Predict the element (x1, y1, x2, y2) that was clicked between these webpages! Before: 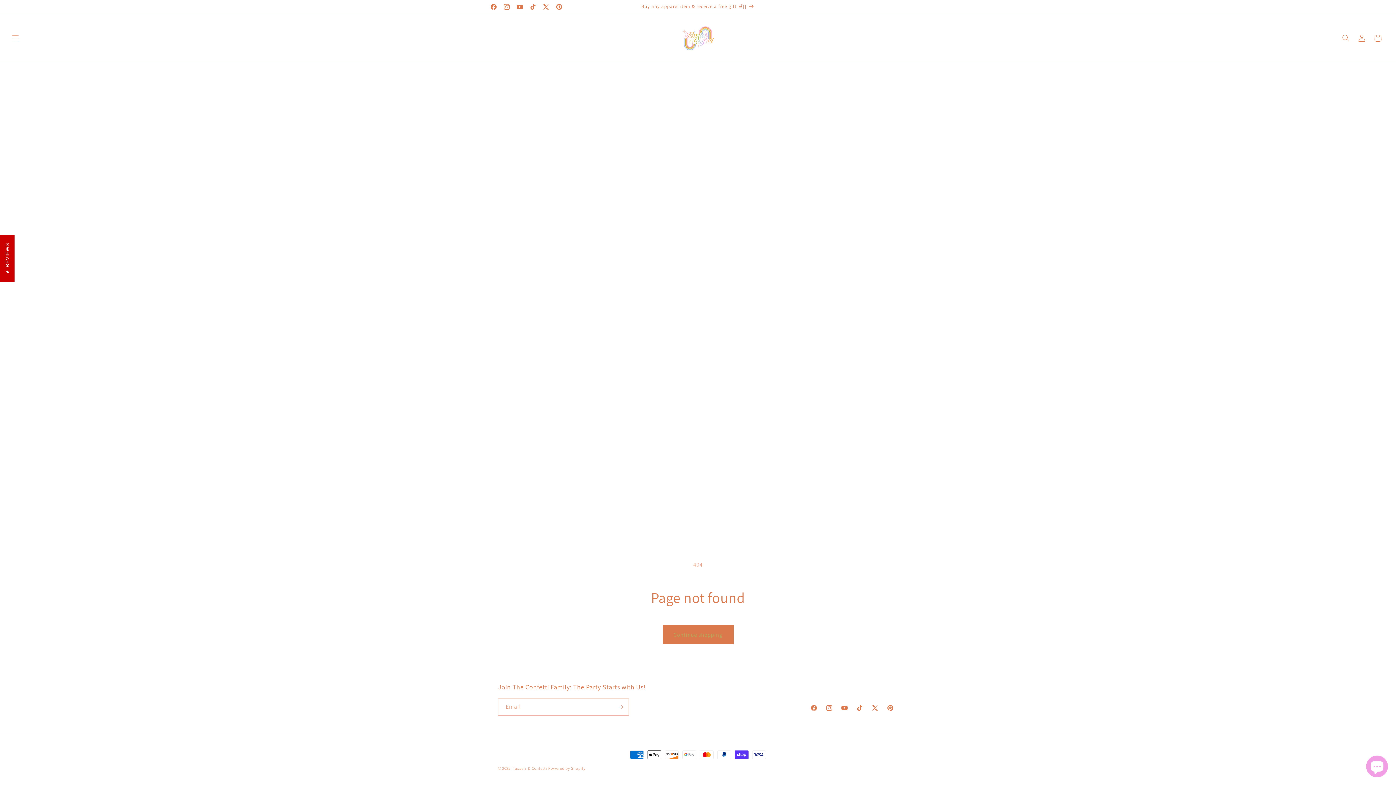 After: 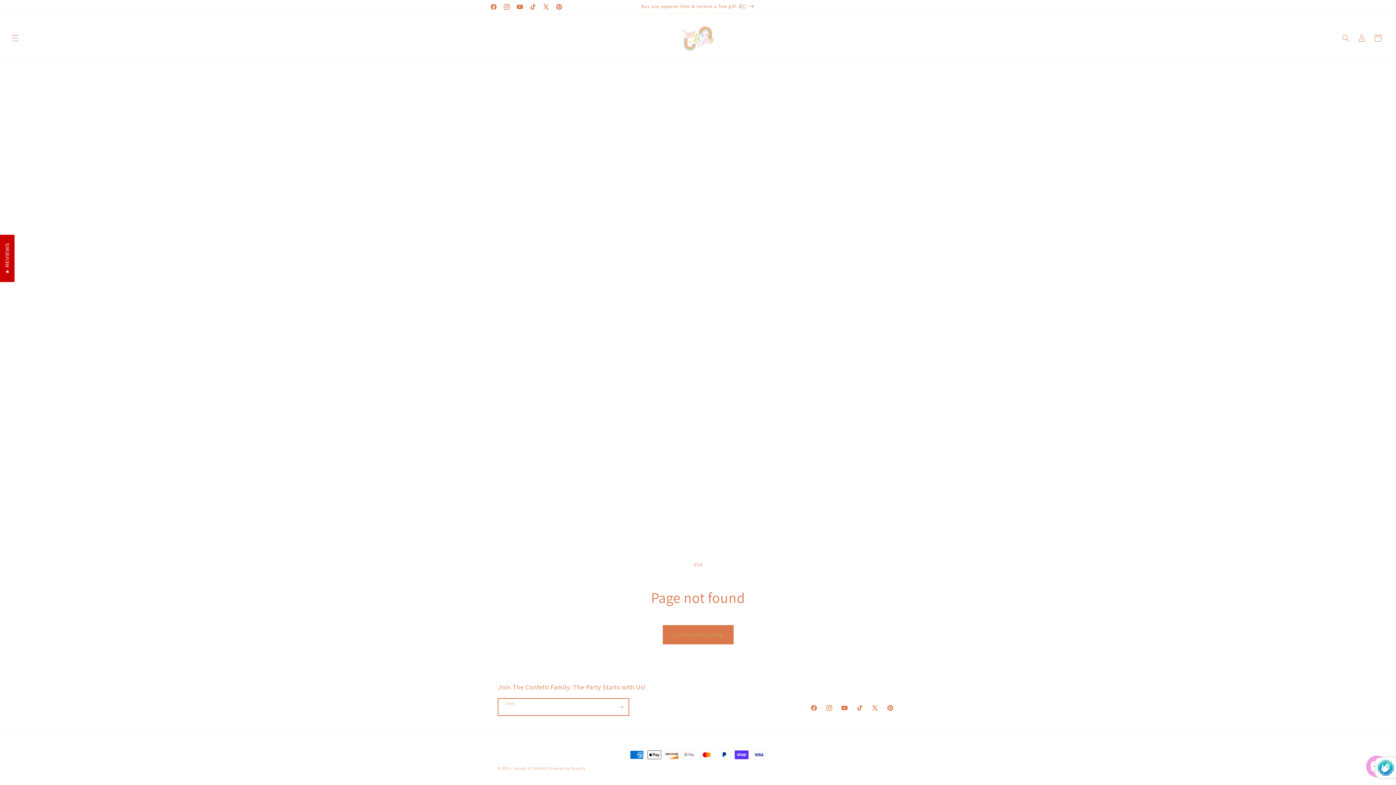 Action: label: Subscribe bbox: (612, 698, 628, 716)